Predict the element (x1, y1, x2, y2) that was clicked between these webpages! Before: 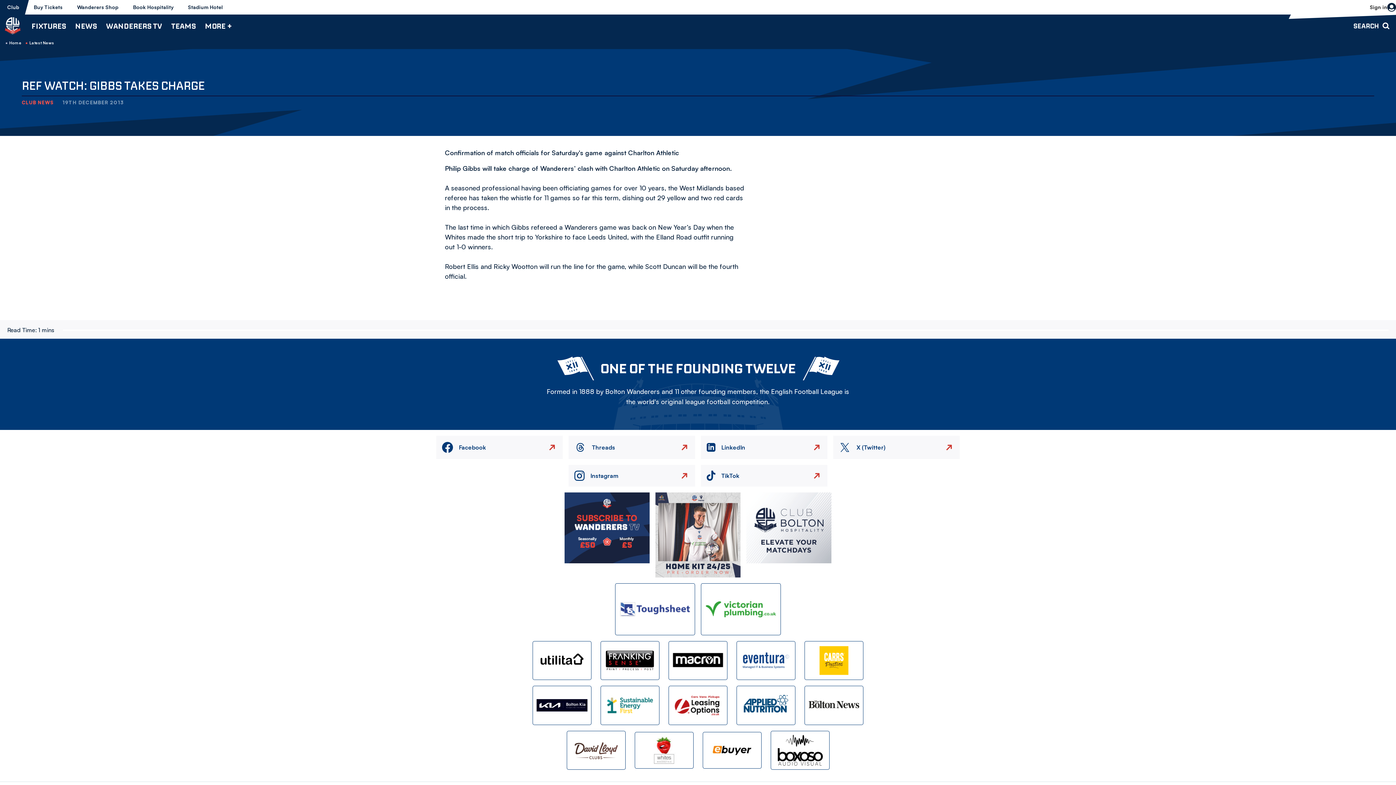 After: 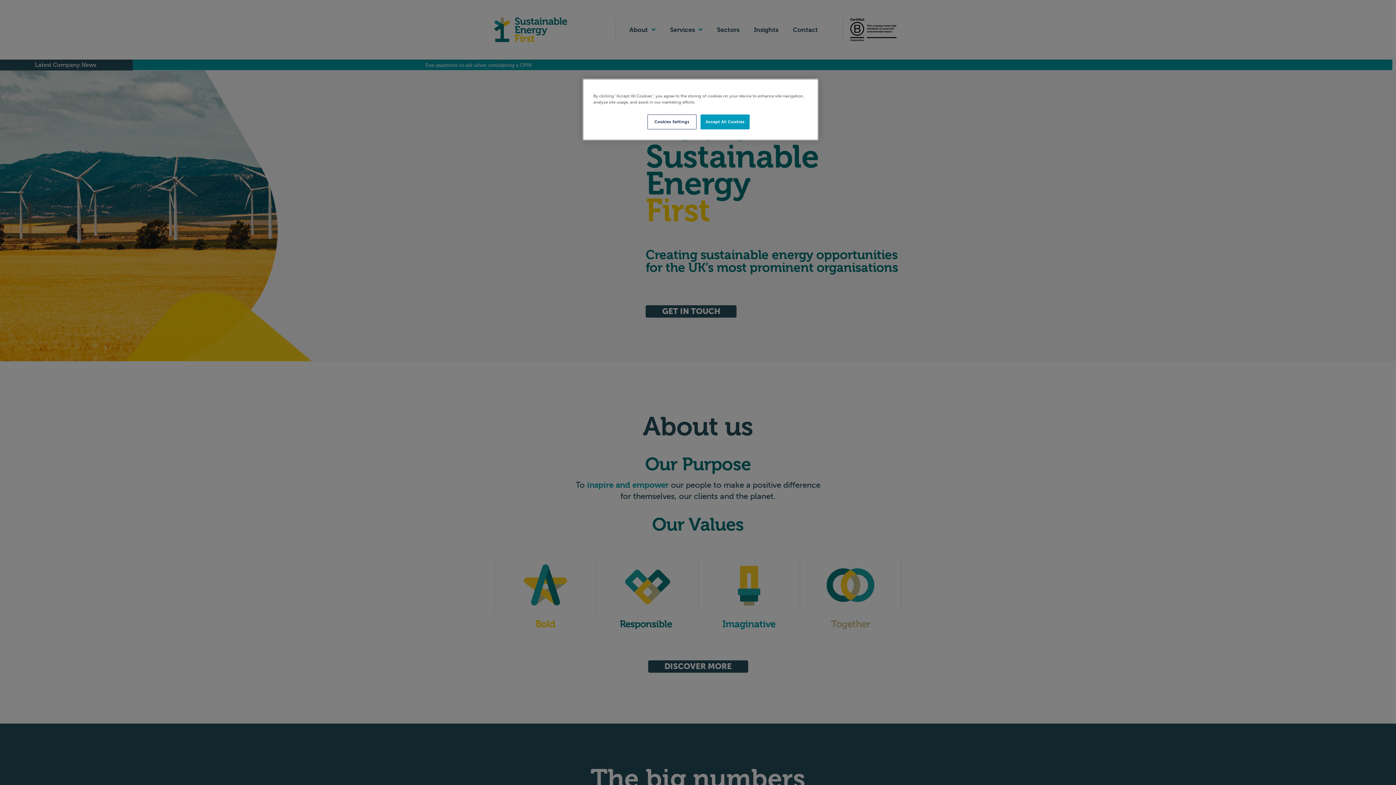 Action: bbox: (600, 686, 659, 725)